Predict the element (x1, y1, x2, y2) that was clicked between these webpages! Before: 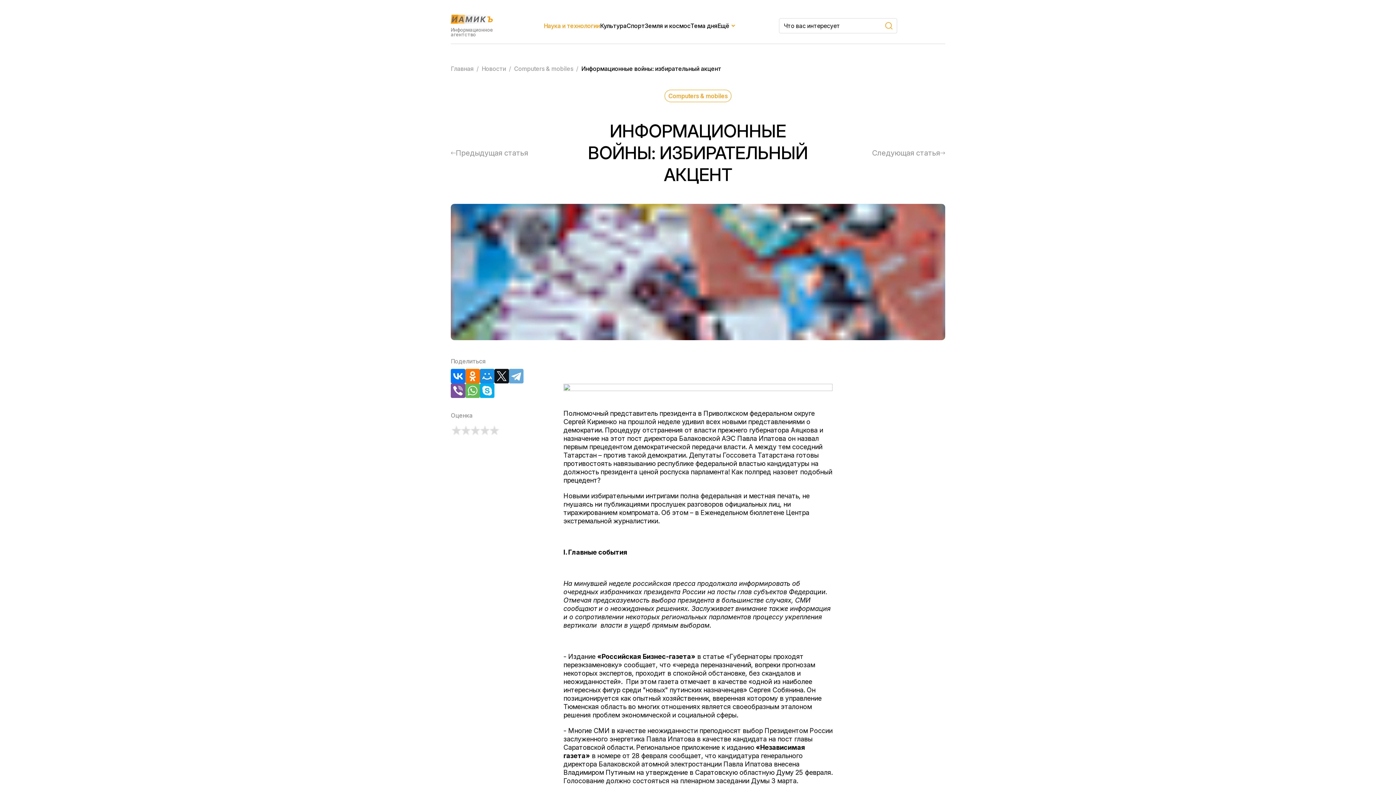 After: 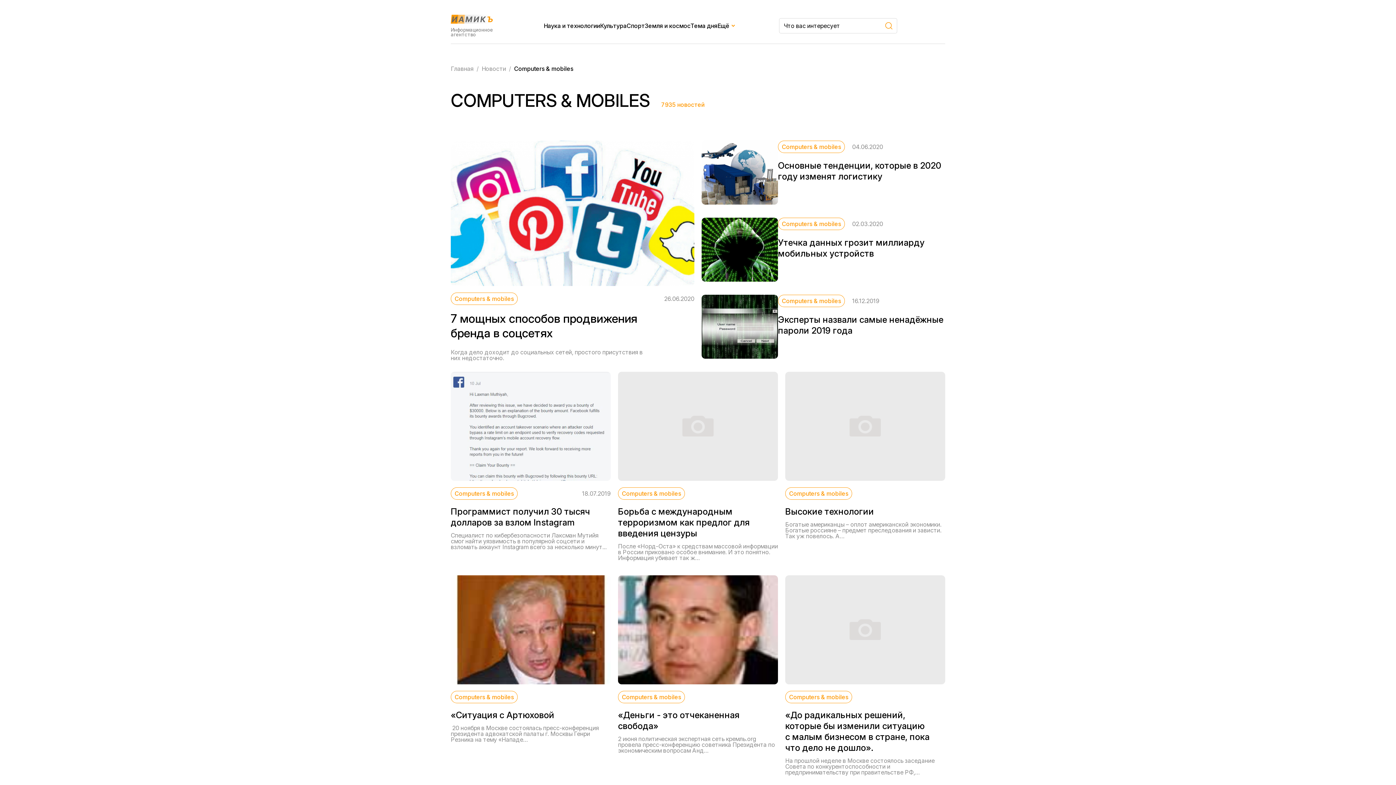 Action: label: Сomputers & mobiles bbox: (514, 65, 573, 72)